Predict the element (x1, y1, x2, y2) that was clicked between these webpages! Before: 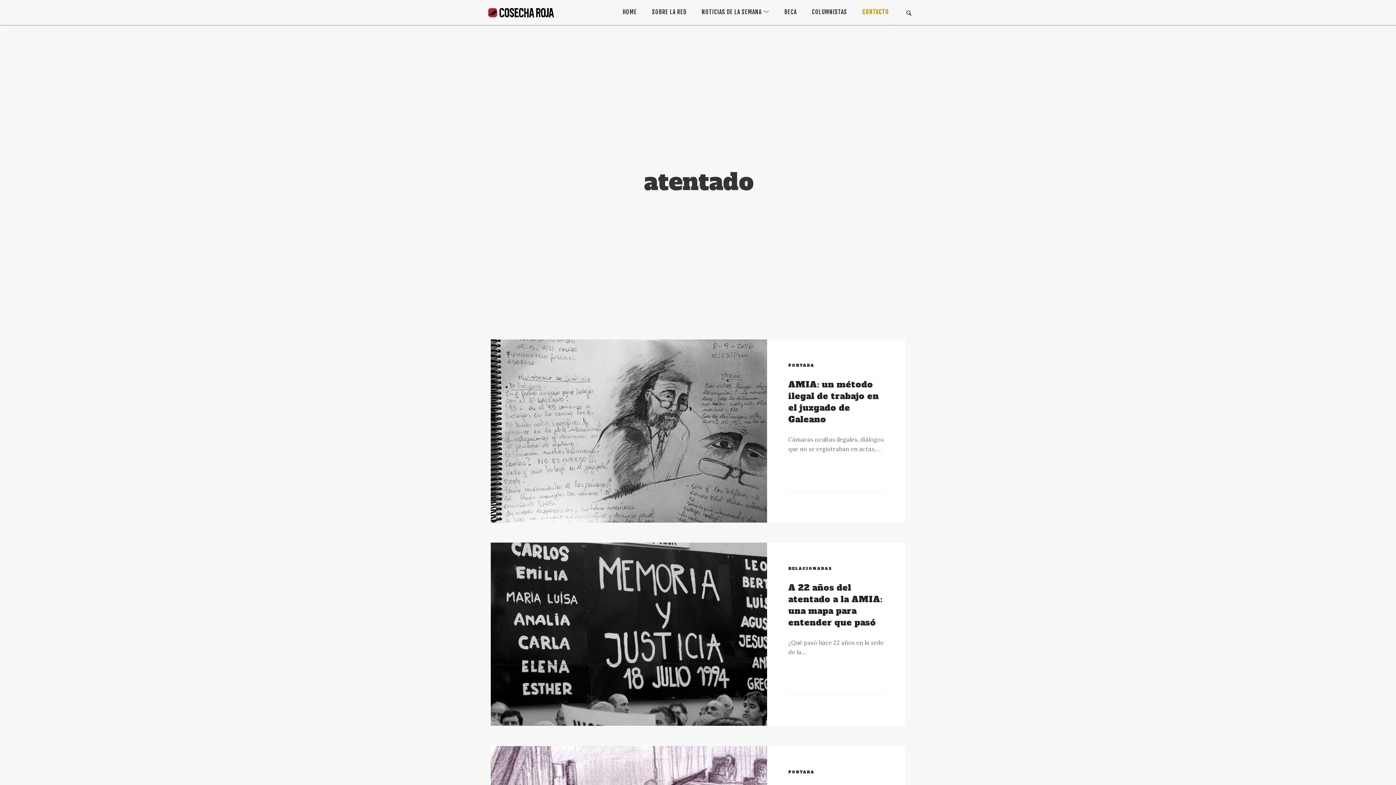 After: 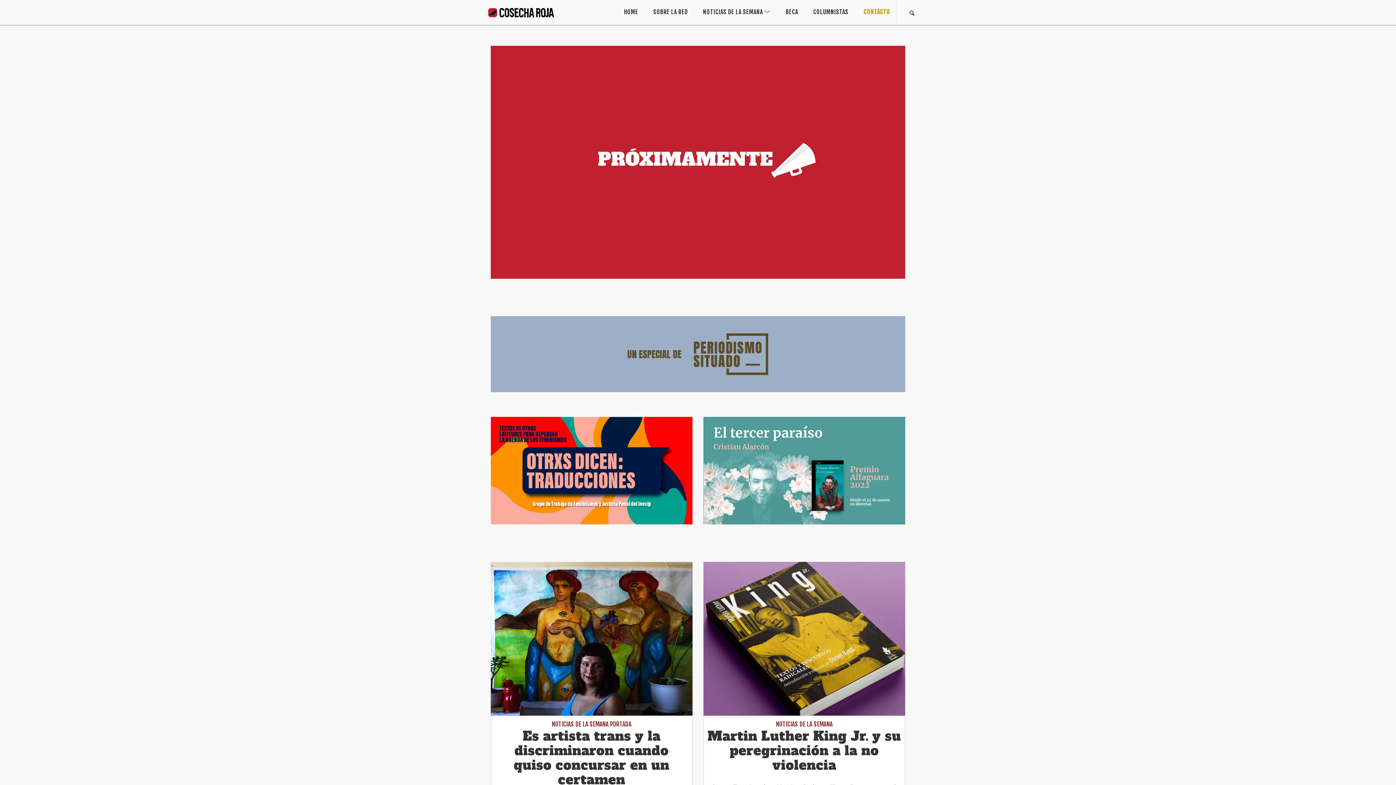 Action: label: HOME bbox: (622, 0, 644, 24)